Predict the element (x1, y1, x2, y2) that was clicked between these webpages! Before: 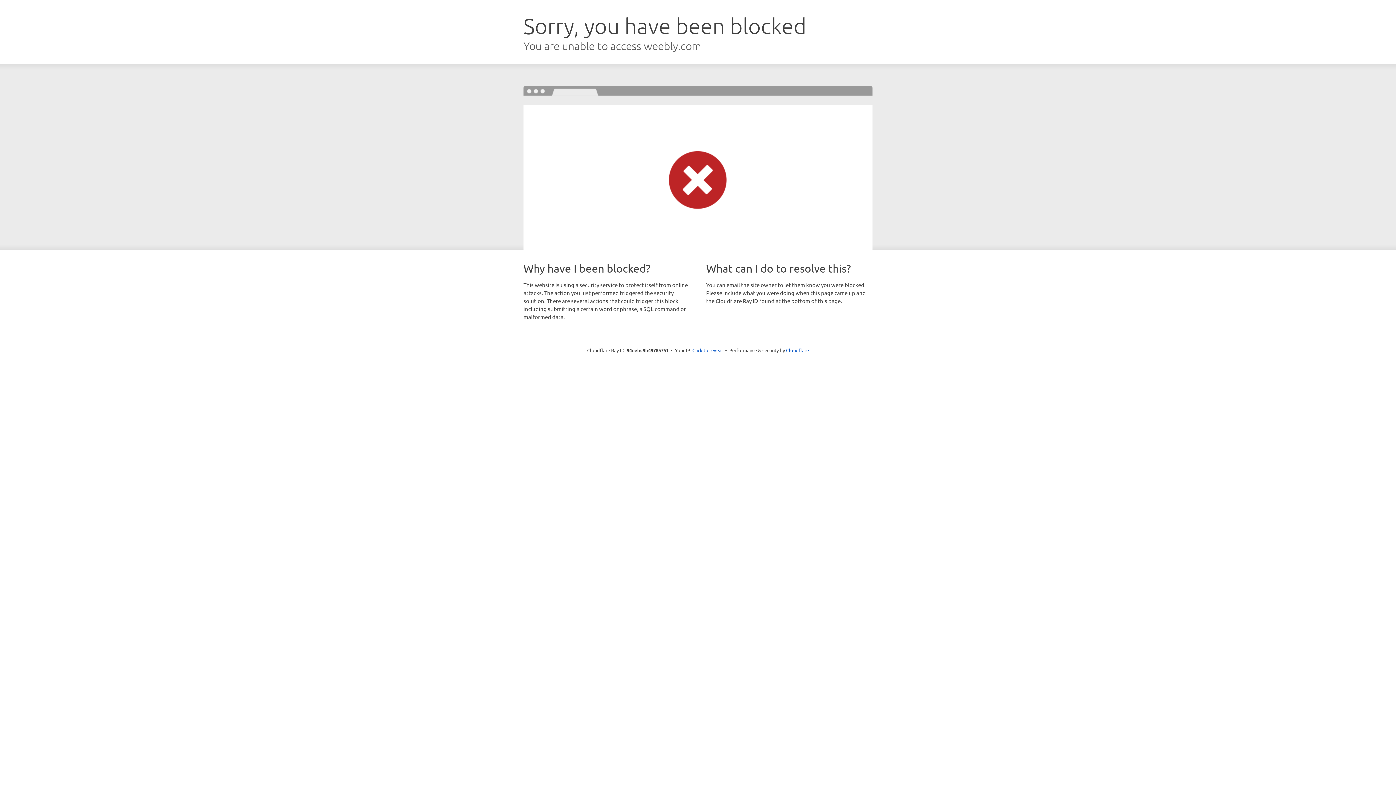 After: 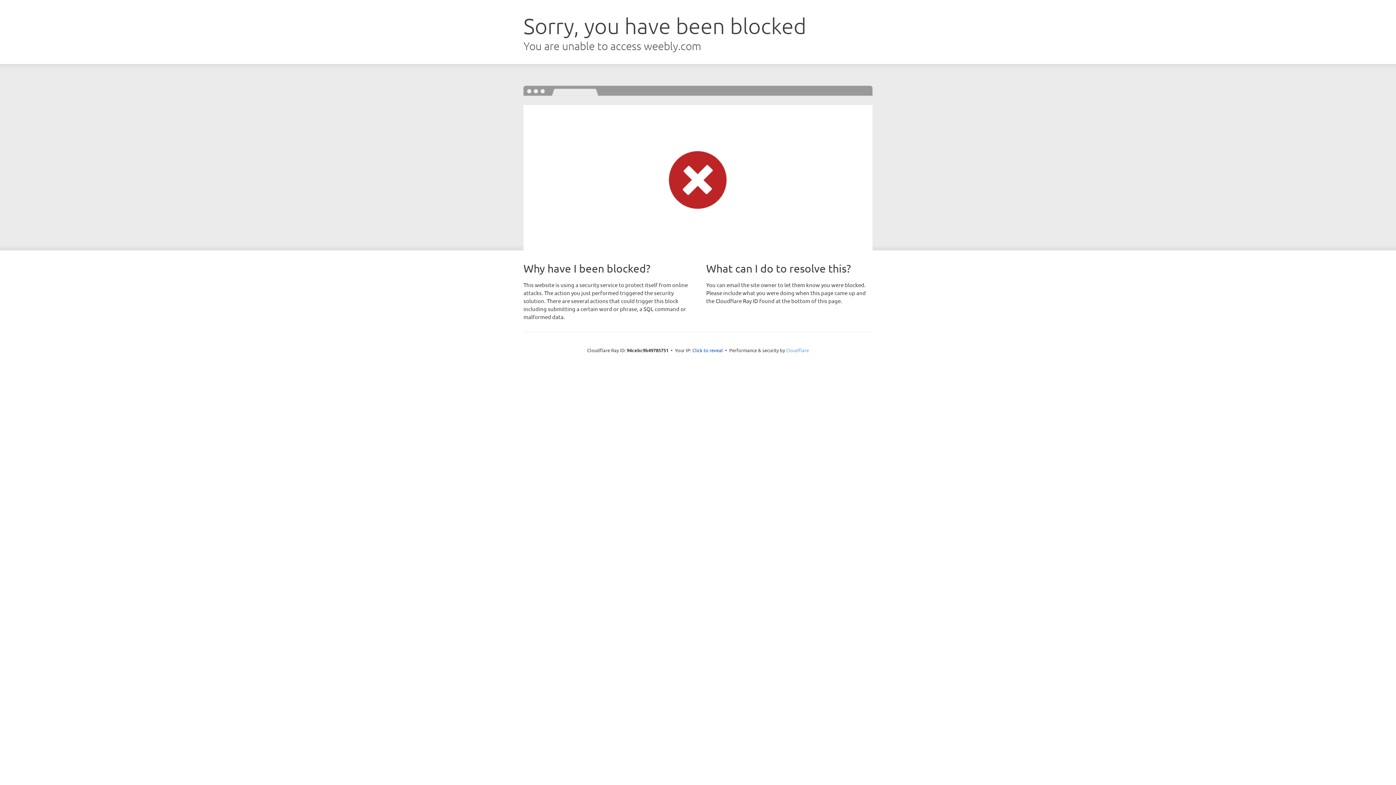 Action: bbox: (786, 347, 809, 353) label: Cloudflare